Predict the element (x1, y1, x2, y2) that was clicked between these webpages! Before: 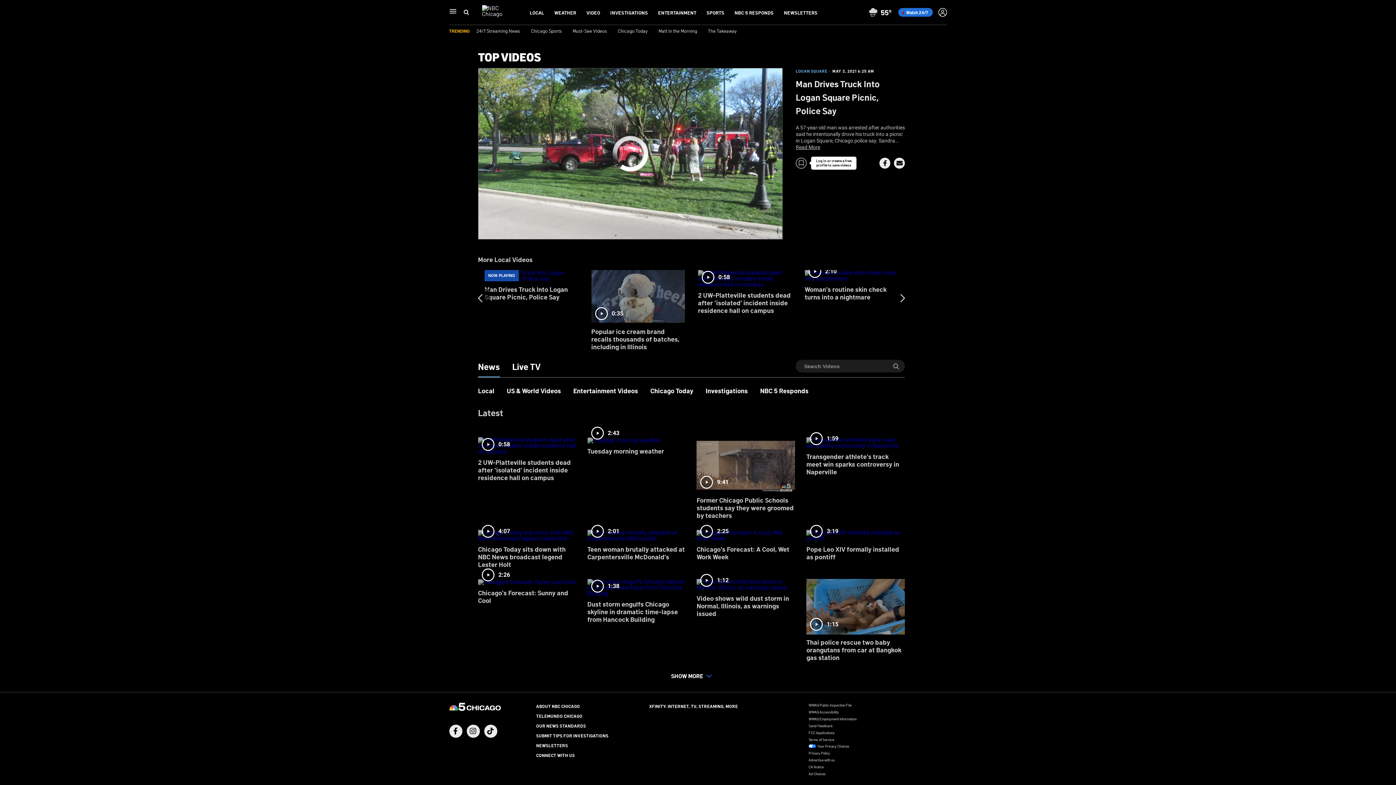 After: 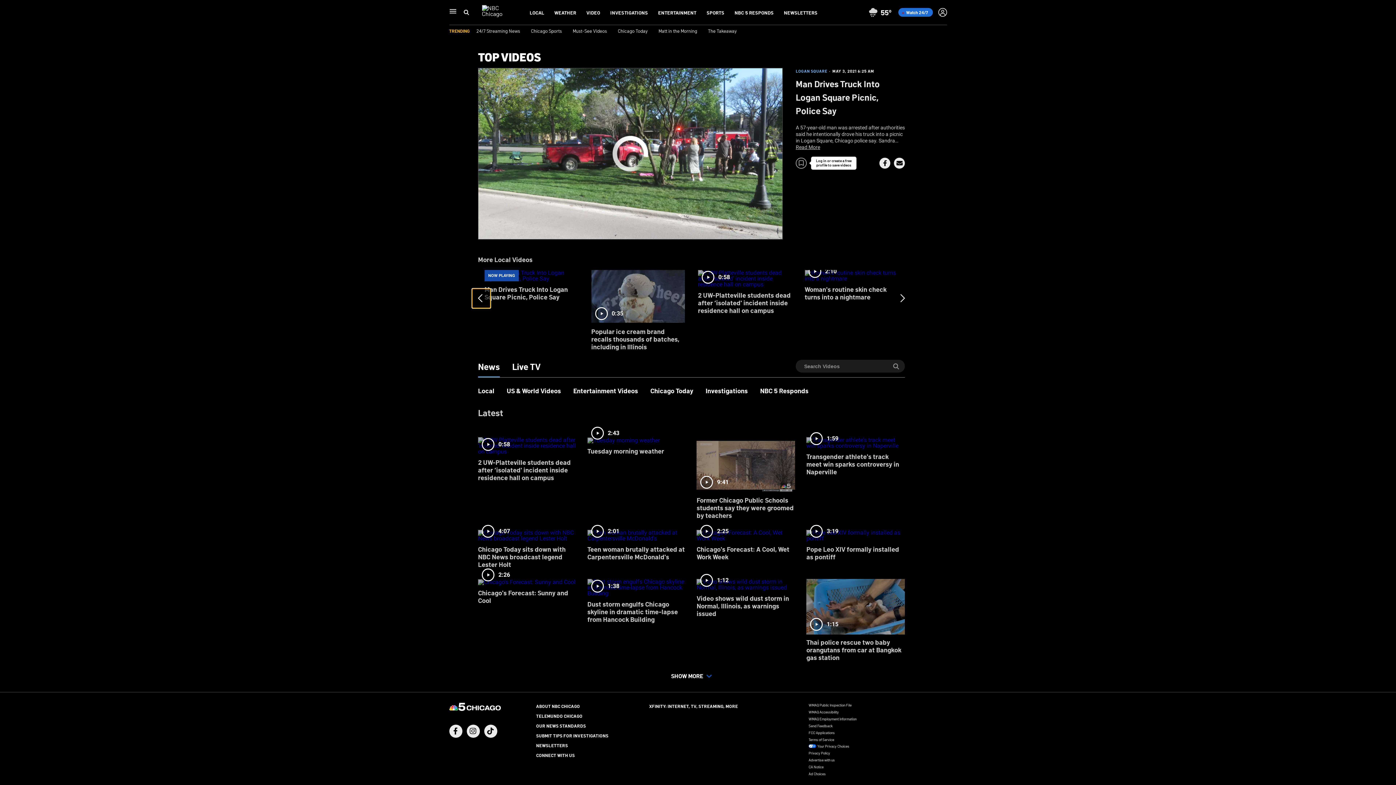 Action: bbox: (472, 288, 490, 308)